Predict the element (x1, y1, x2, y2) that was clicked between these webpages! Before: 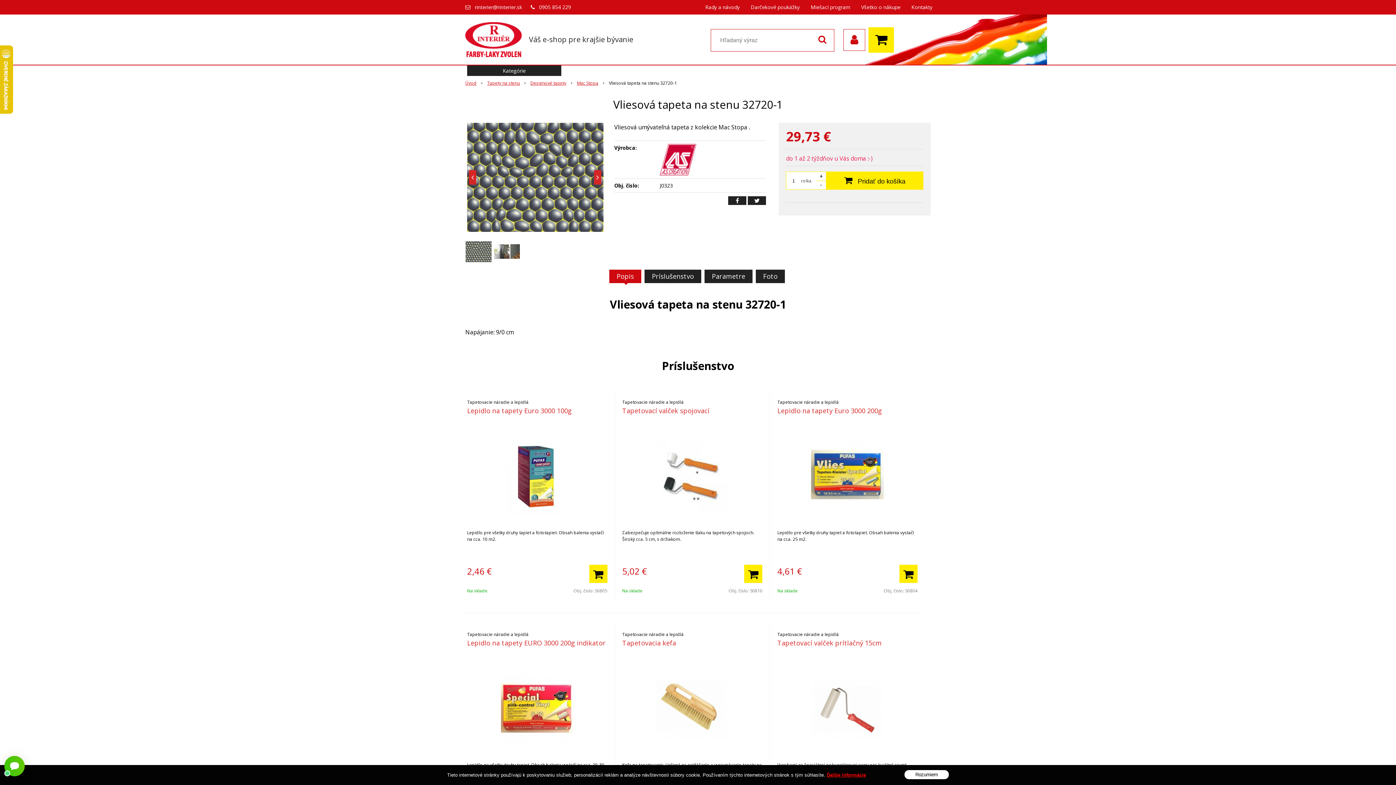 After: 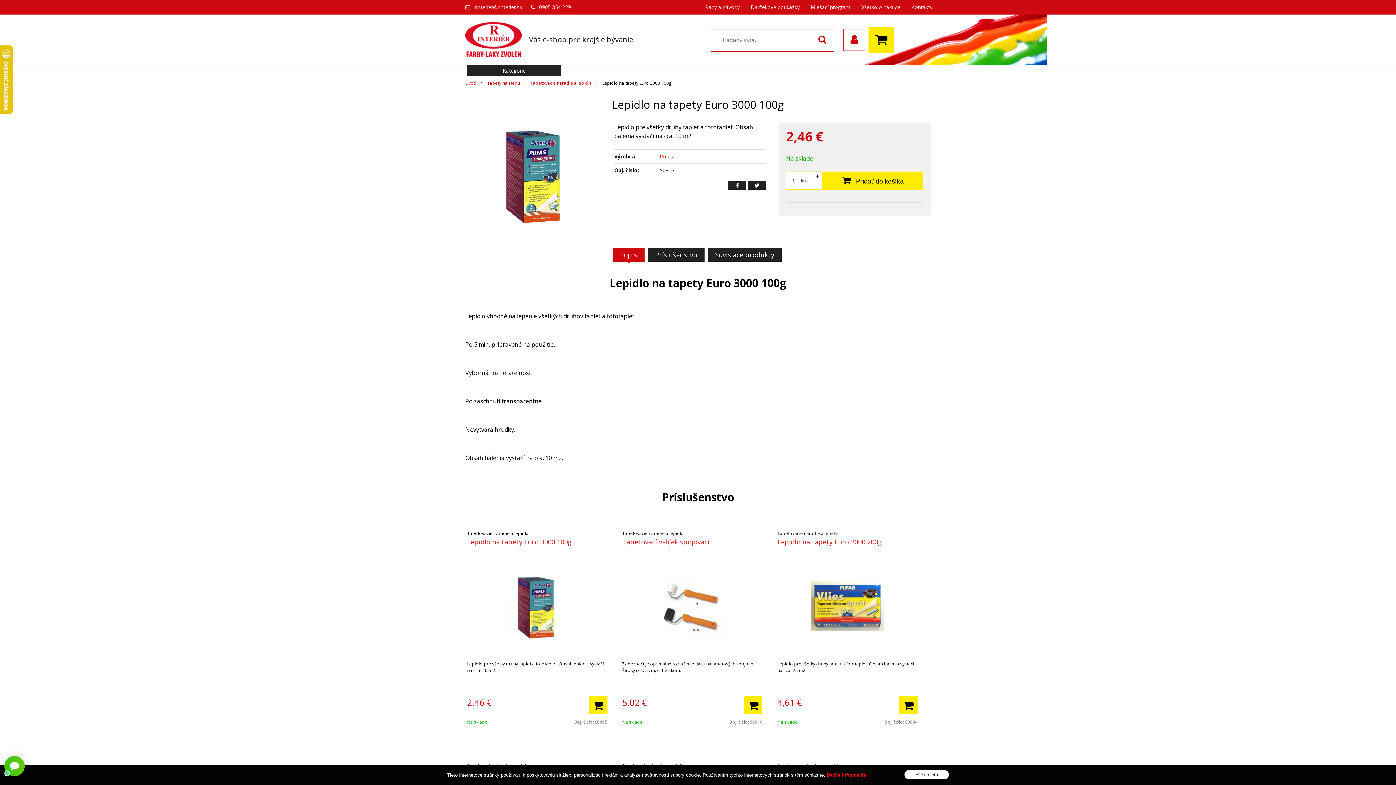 Action: bbox: (467, 431, 607, 522)